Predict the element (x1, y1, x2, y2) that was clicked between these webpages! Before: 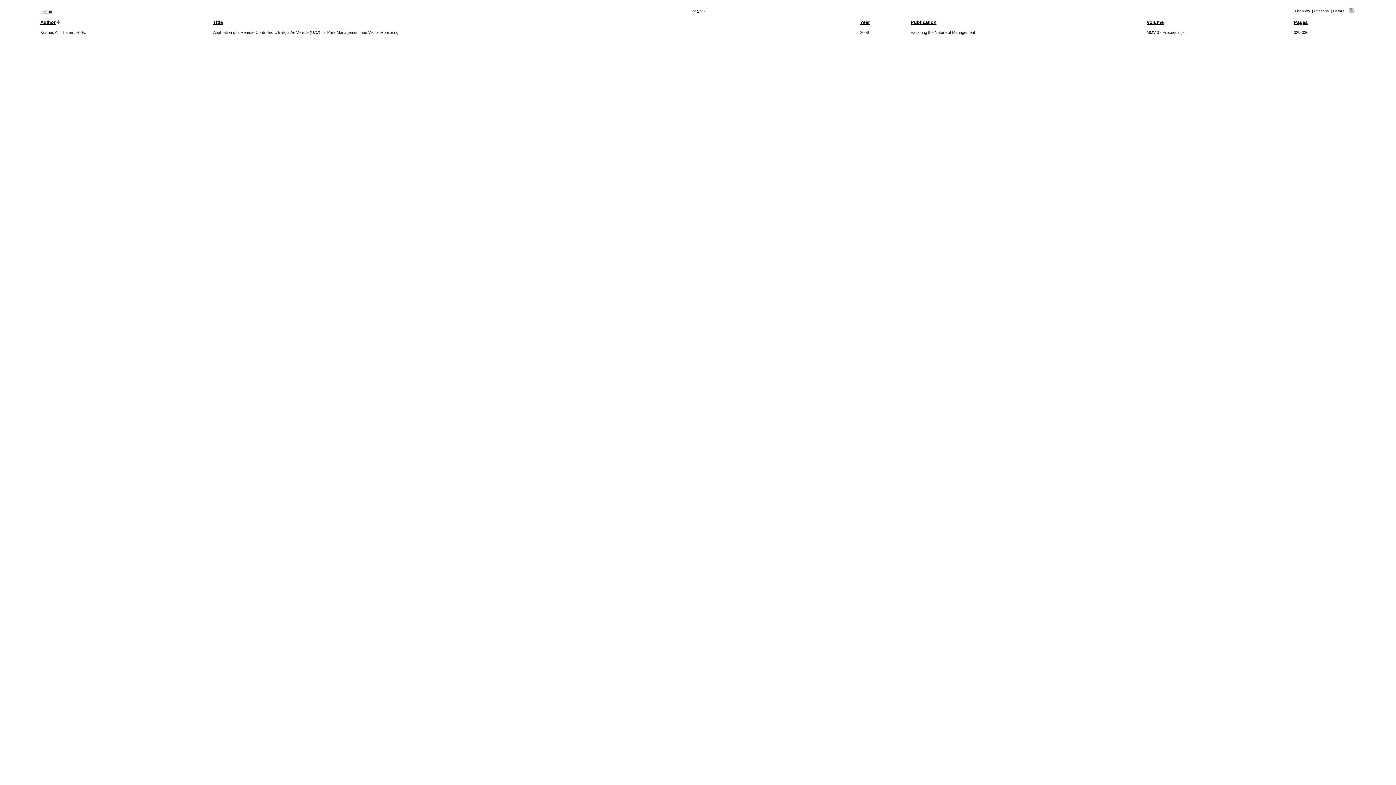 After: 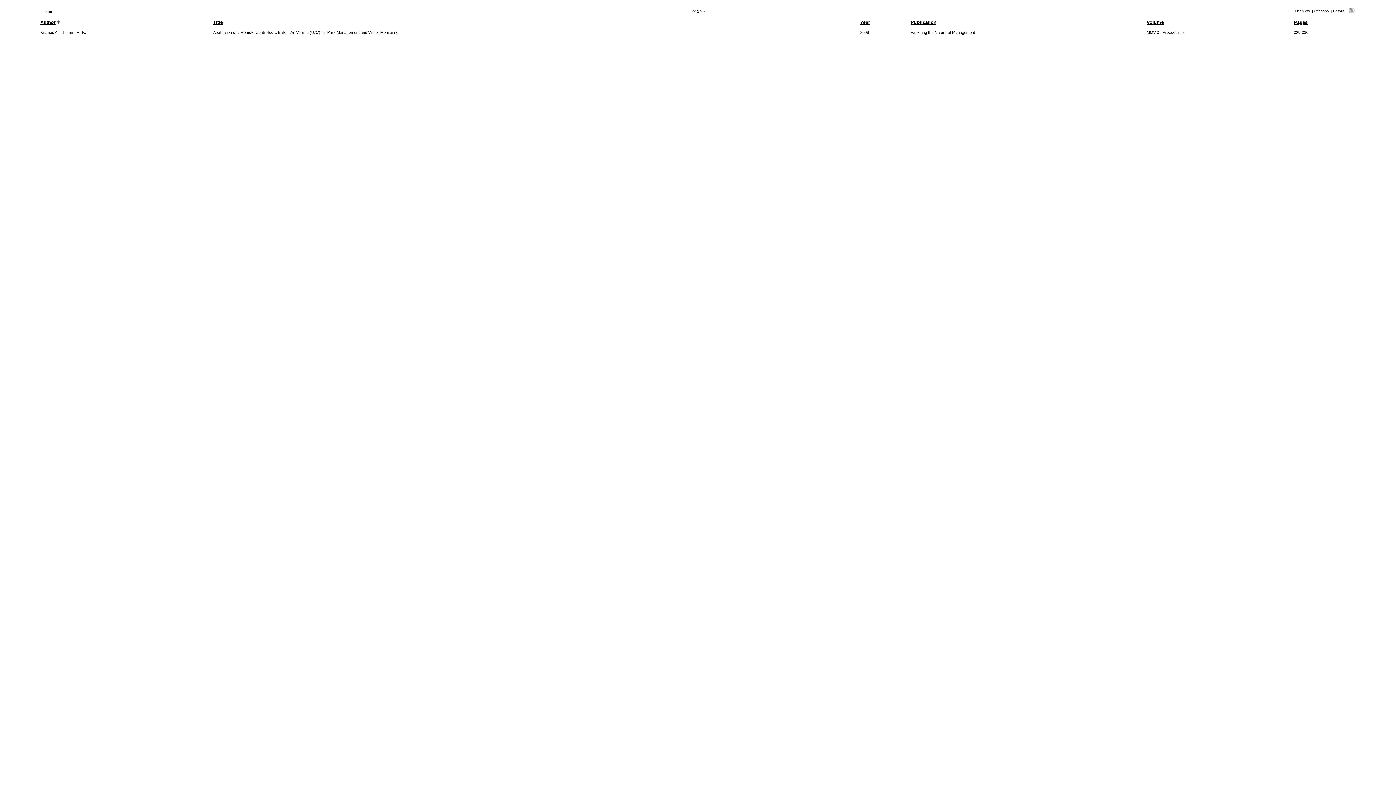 Action: bbox: (60, 30, 86, 34) label: Thamm, H.-P.,